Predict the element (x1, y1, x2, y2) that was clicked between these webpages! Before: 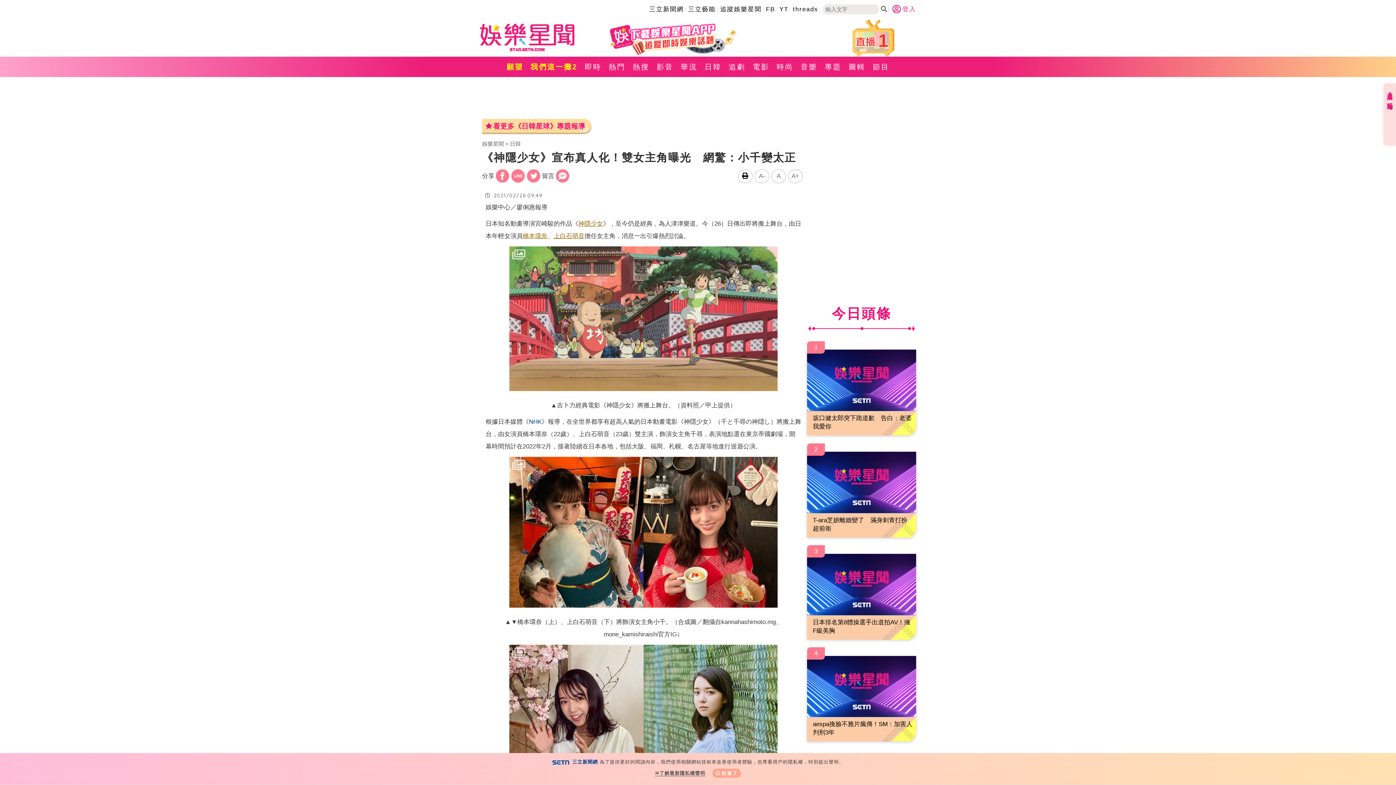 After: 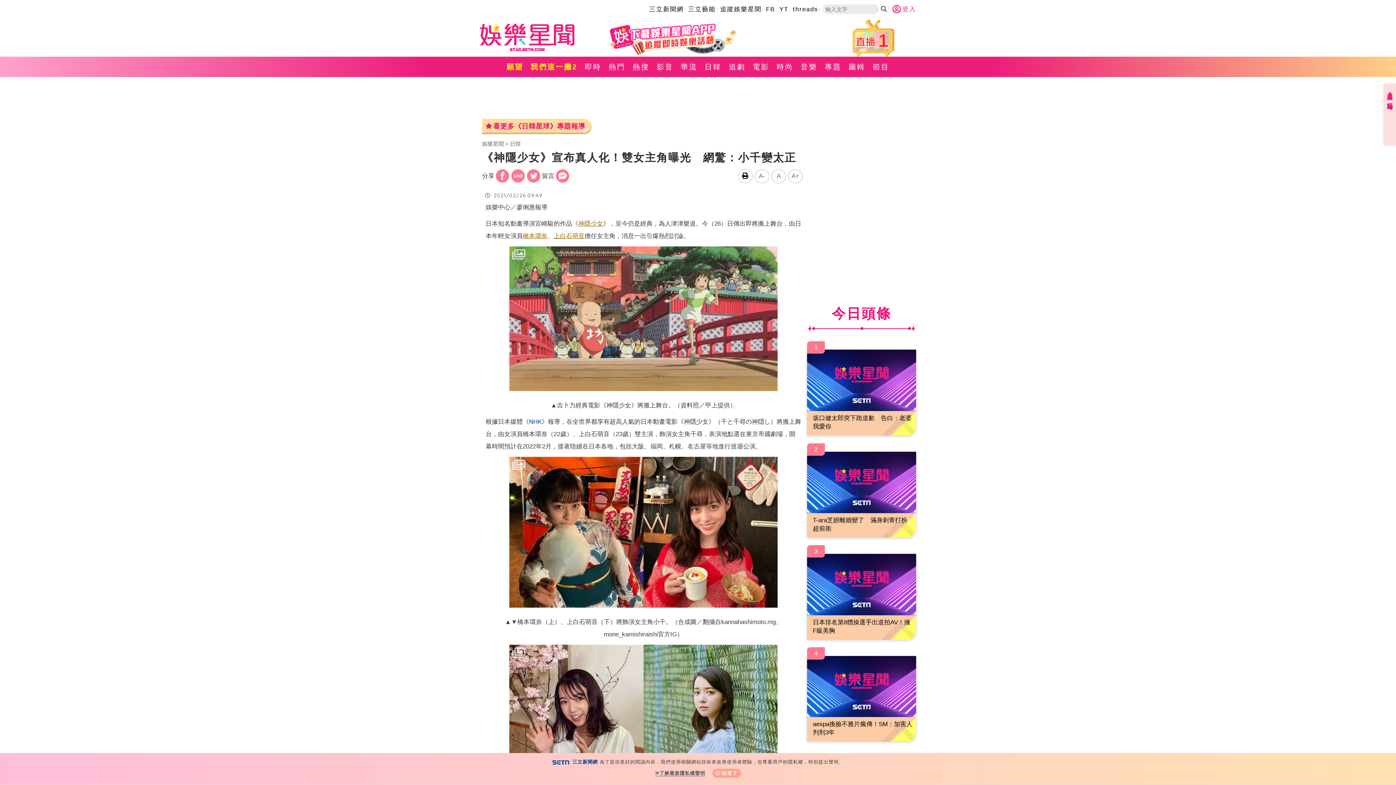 Action: bbox: (585, 20, 760, 56)